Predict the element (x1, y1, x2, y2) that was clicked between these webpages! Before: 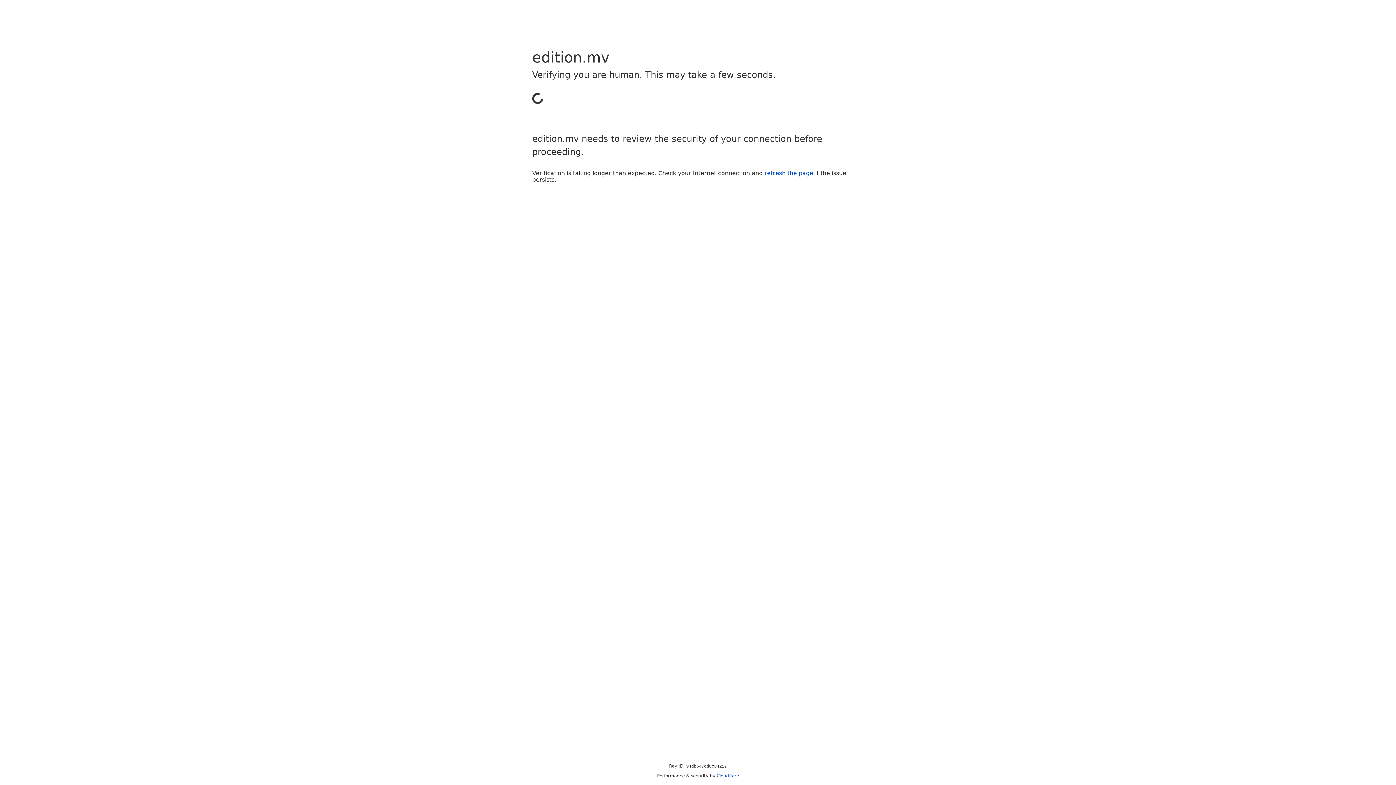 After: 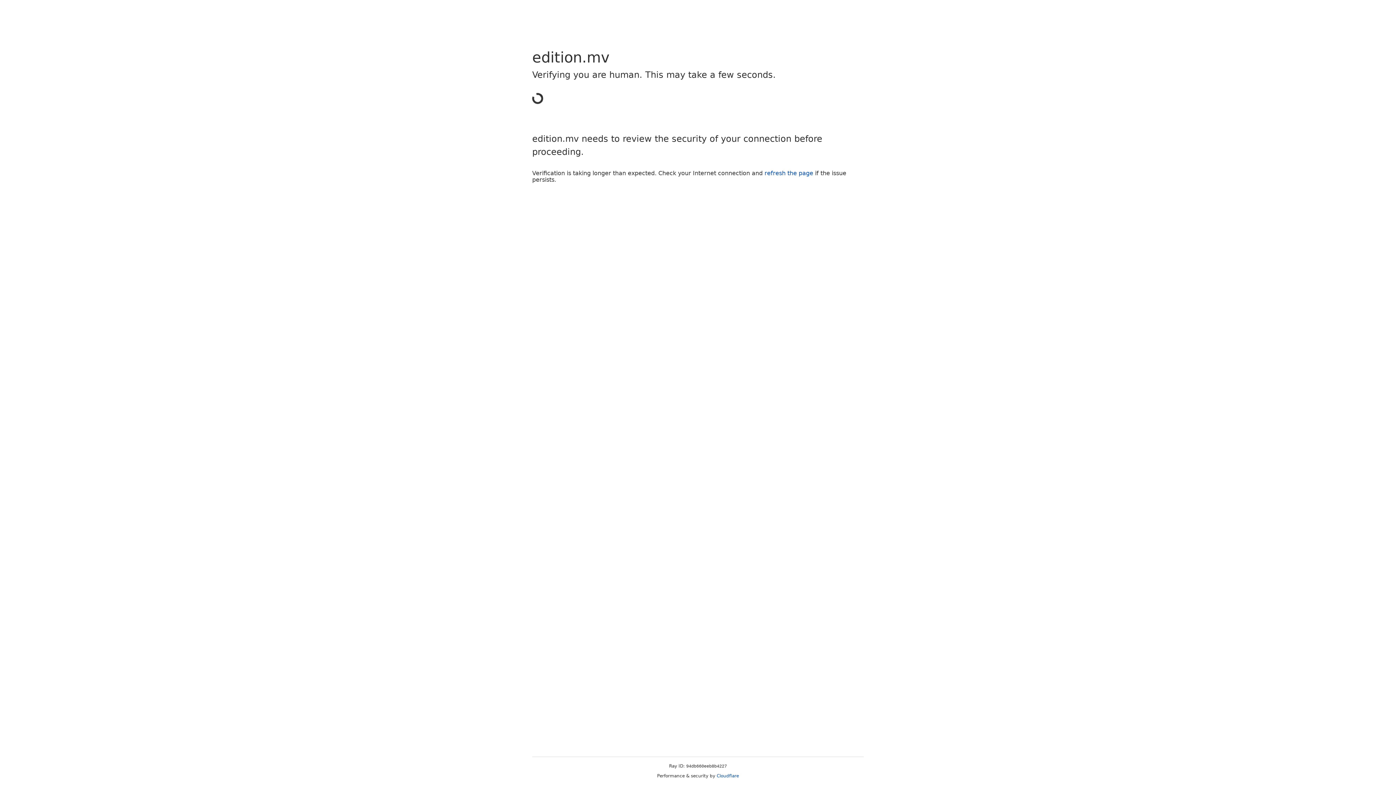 Action: bbox: (764, 169, 813, 176) label: refresh the page